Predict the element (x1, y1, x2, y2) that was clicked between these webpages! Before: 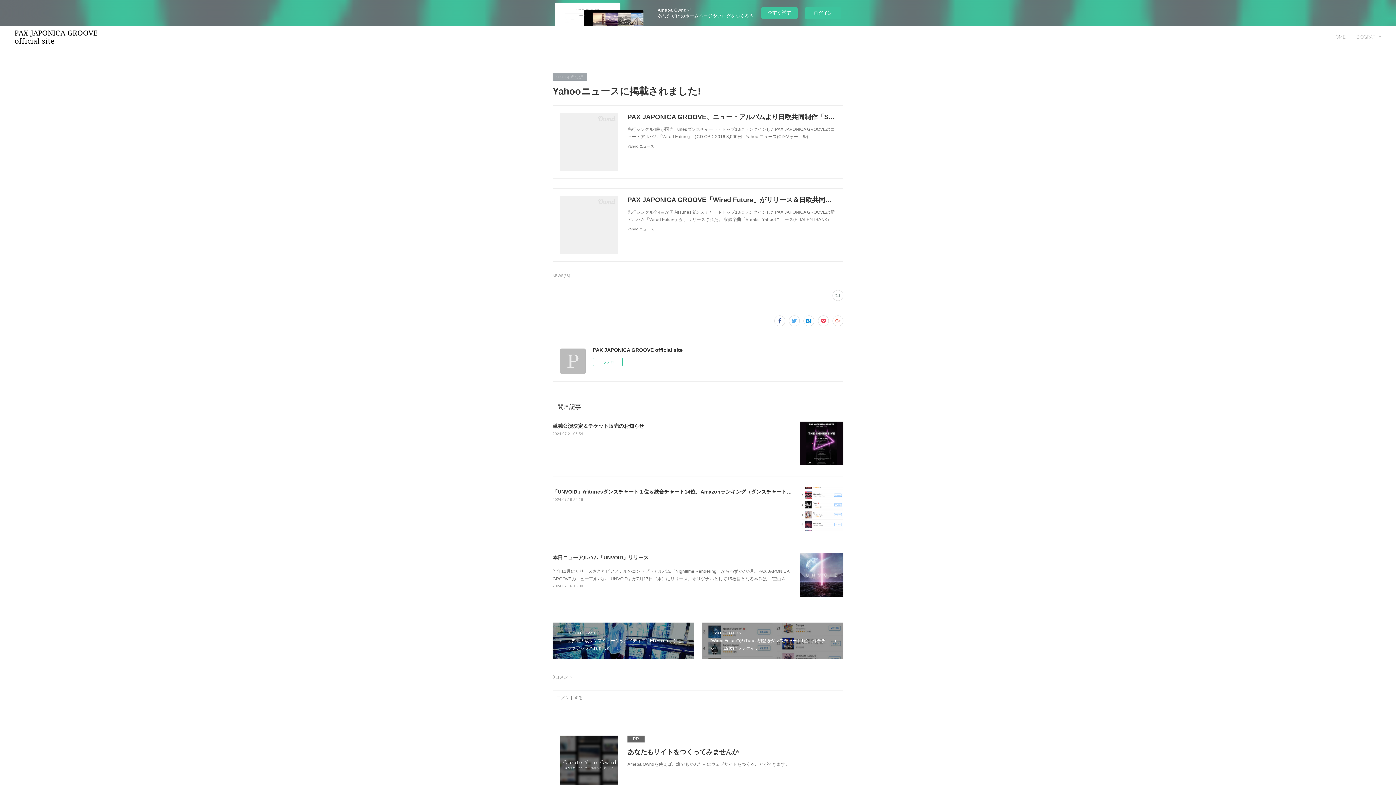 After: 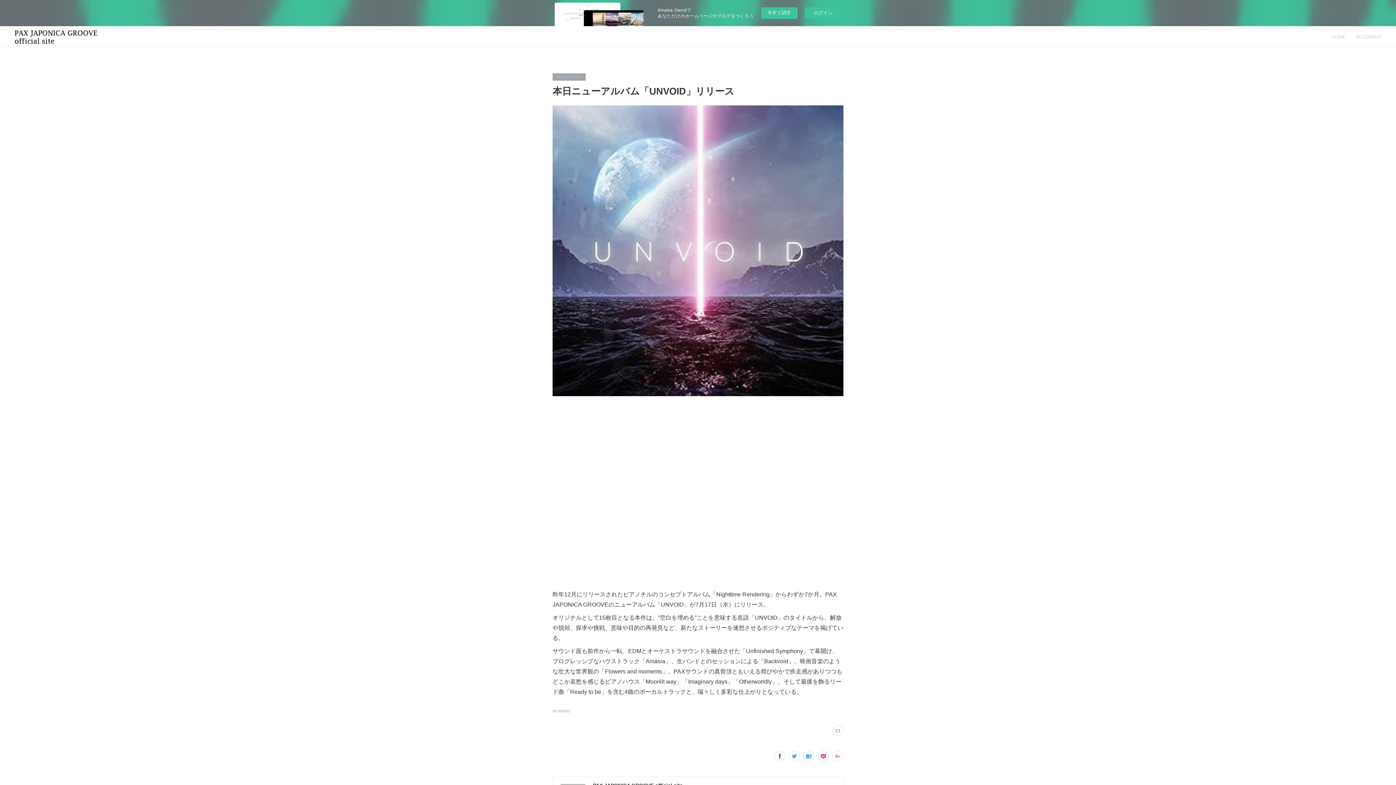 Action: bbox: (552, 584, 583, 588) label: 2024.07.16 15:00